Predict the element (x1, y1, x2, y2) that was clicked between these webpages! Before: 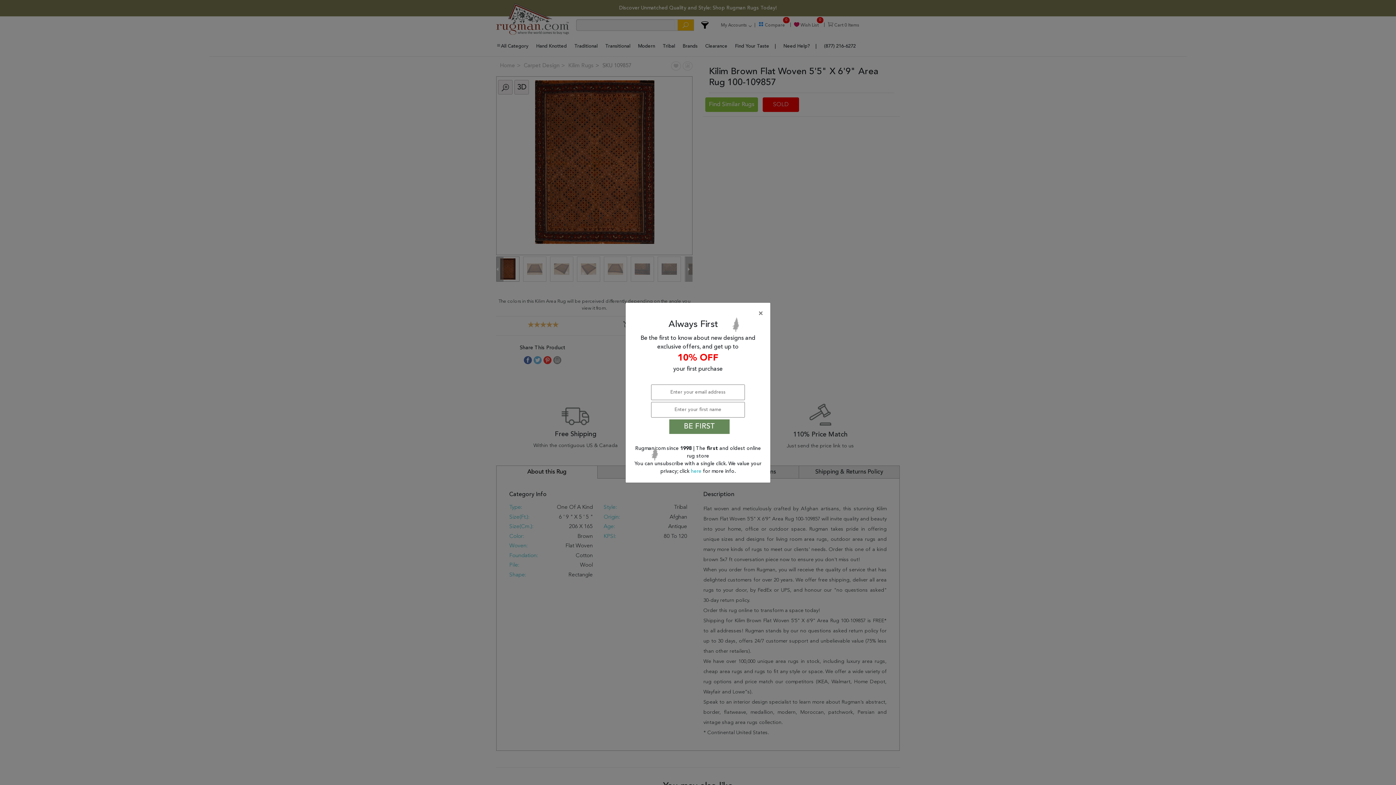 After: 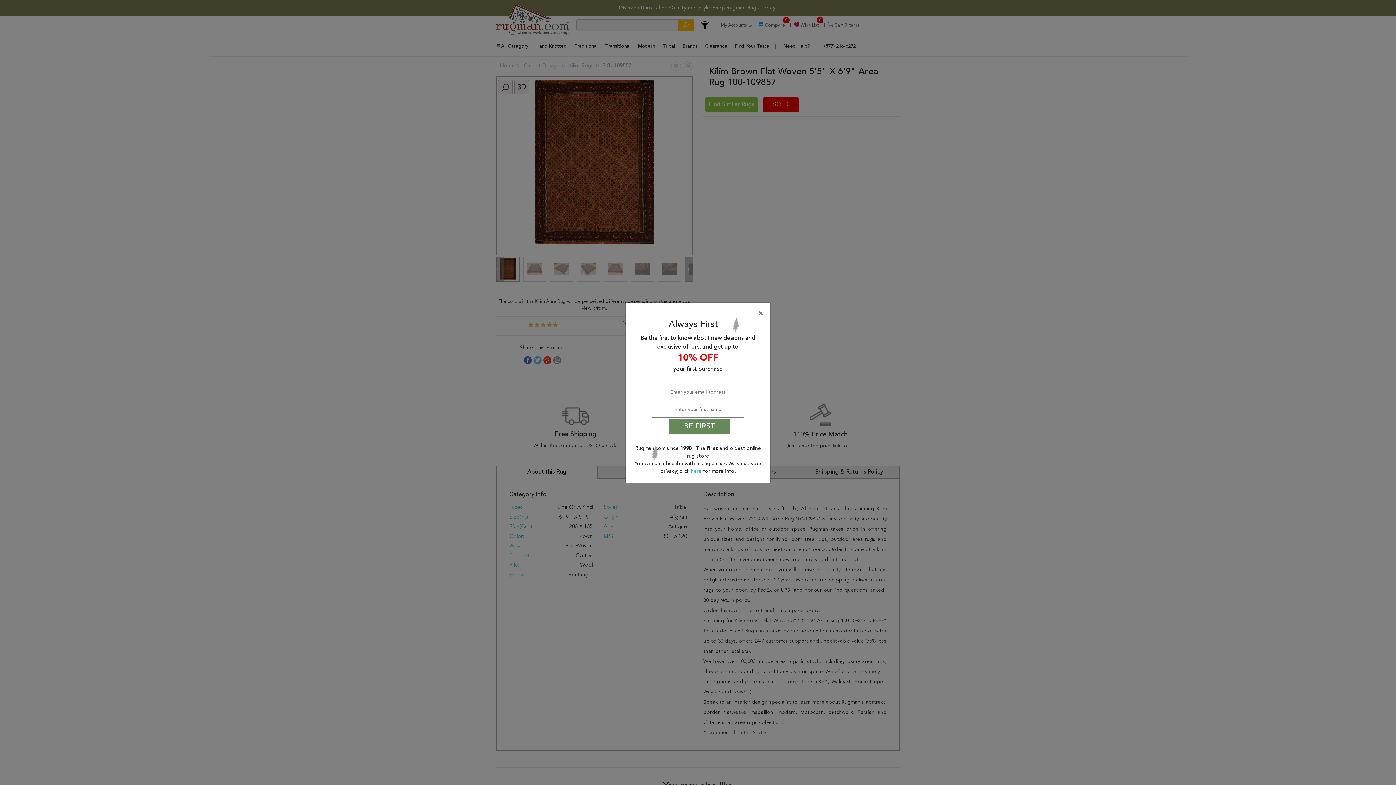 Action: label: BE FIRST bbox: (669, 419, 729, 434)